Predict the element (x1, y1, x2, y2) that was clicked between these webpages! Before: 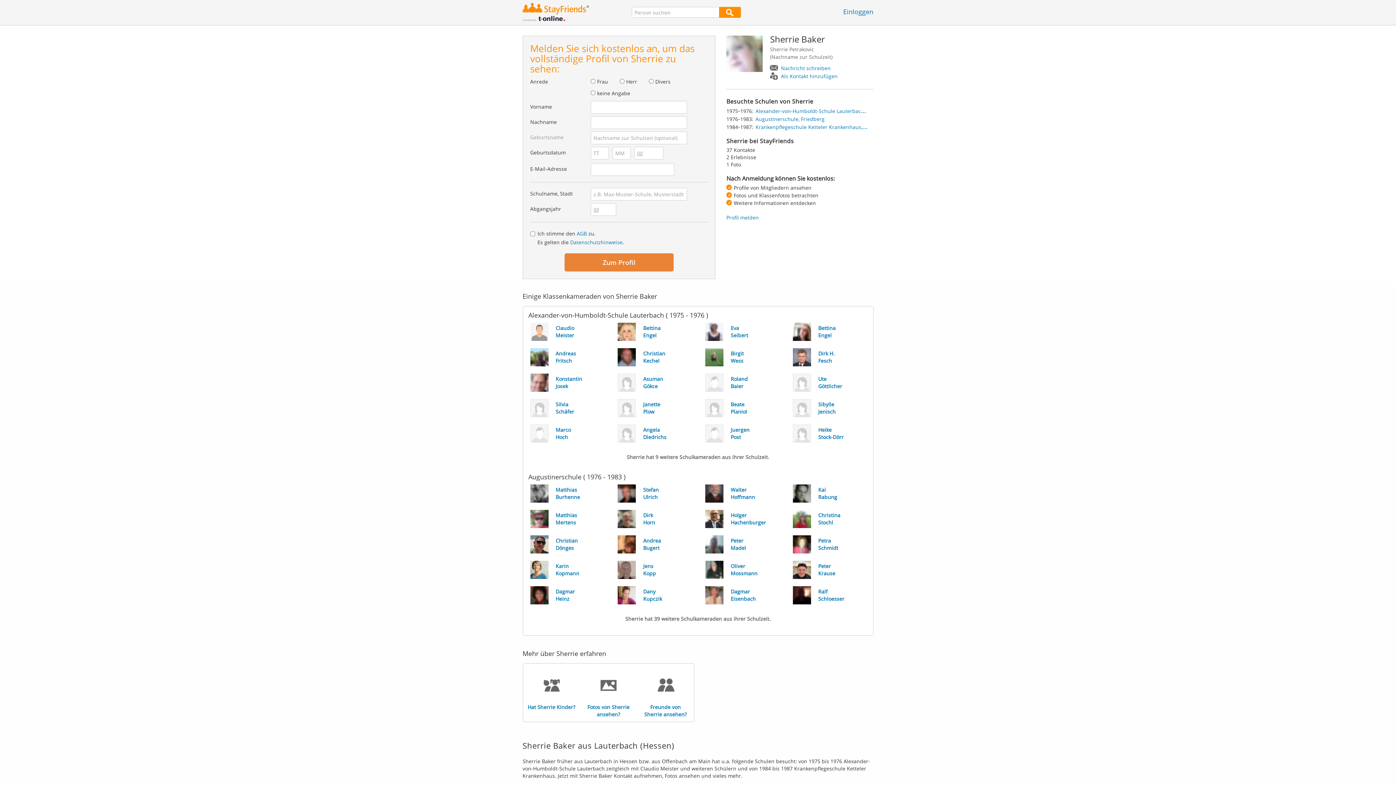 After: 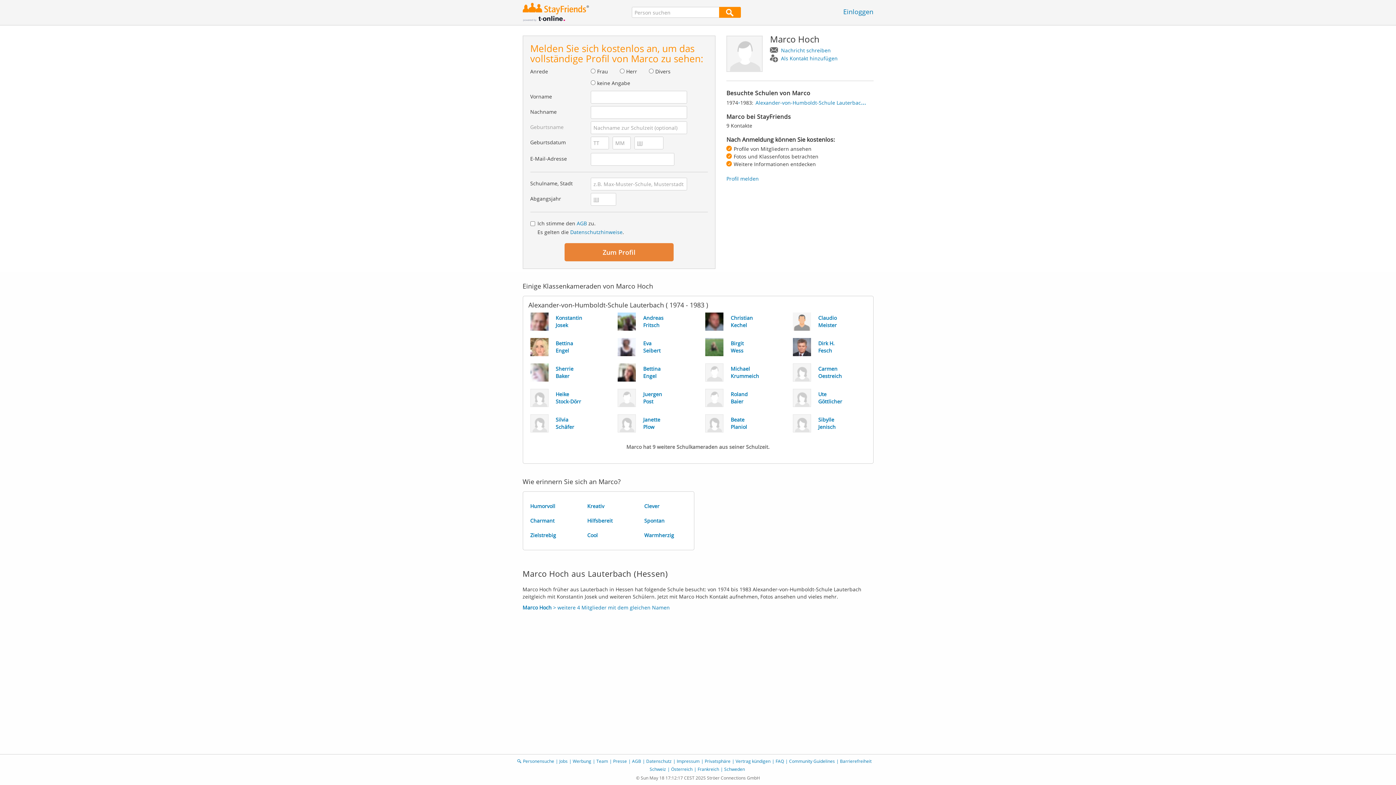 Action: label: Marco
Hoch bbox: (523, 421, 610, 446)